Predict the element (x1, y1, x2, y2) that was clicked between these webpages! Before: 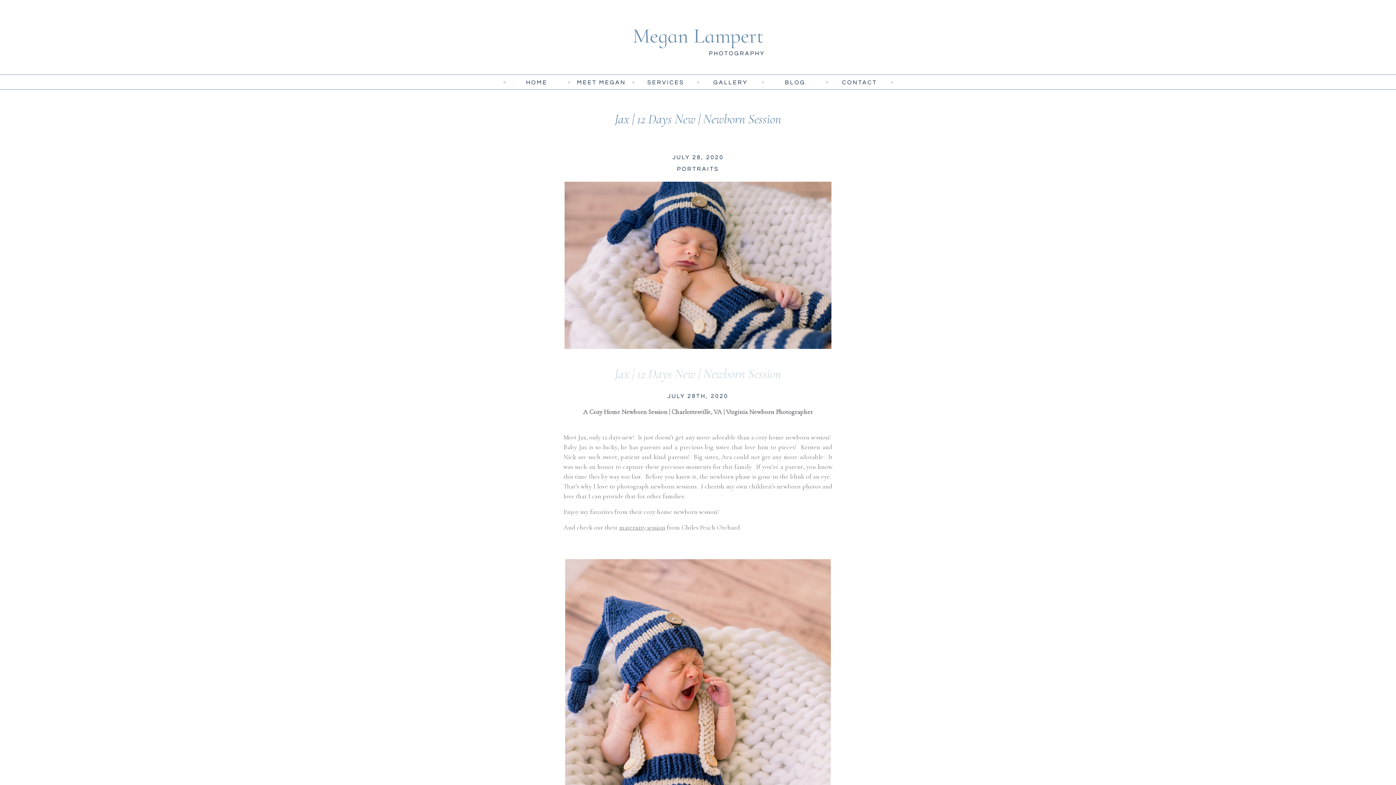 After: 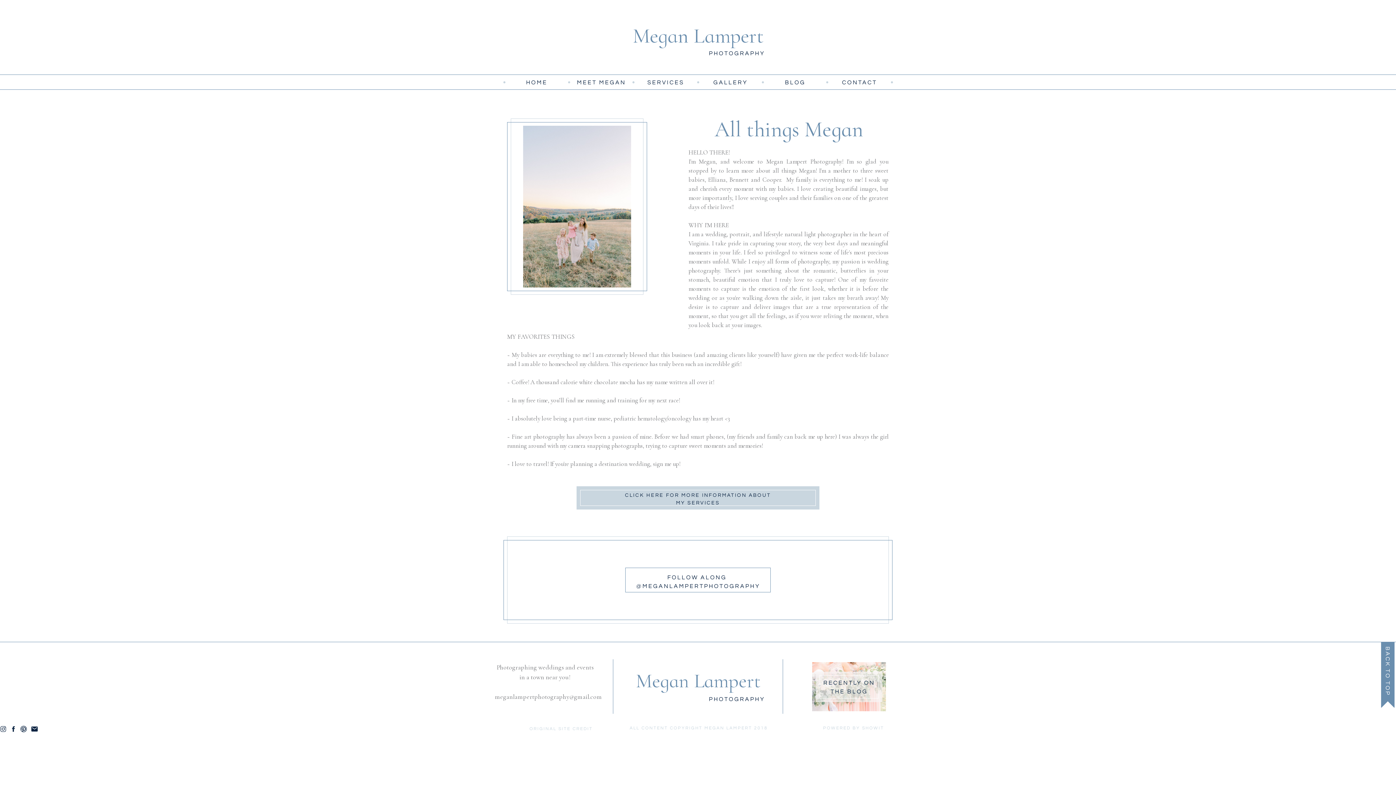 Action: bbox: (576, 78, 626, 86) label: MEET MEGAN